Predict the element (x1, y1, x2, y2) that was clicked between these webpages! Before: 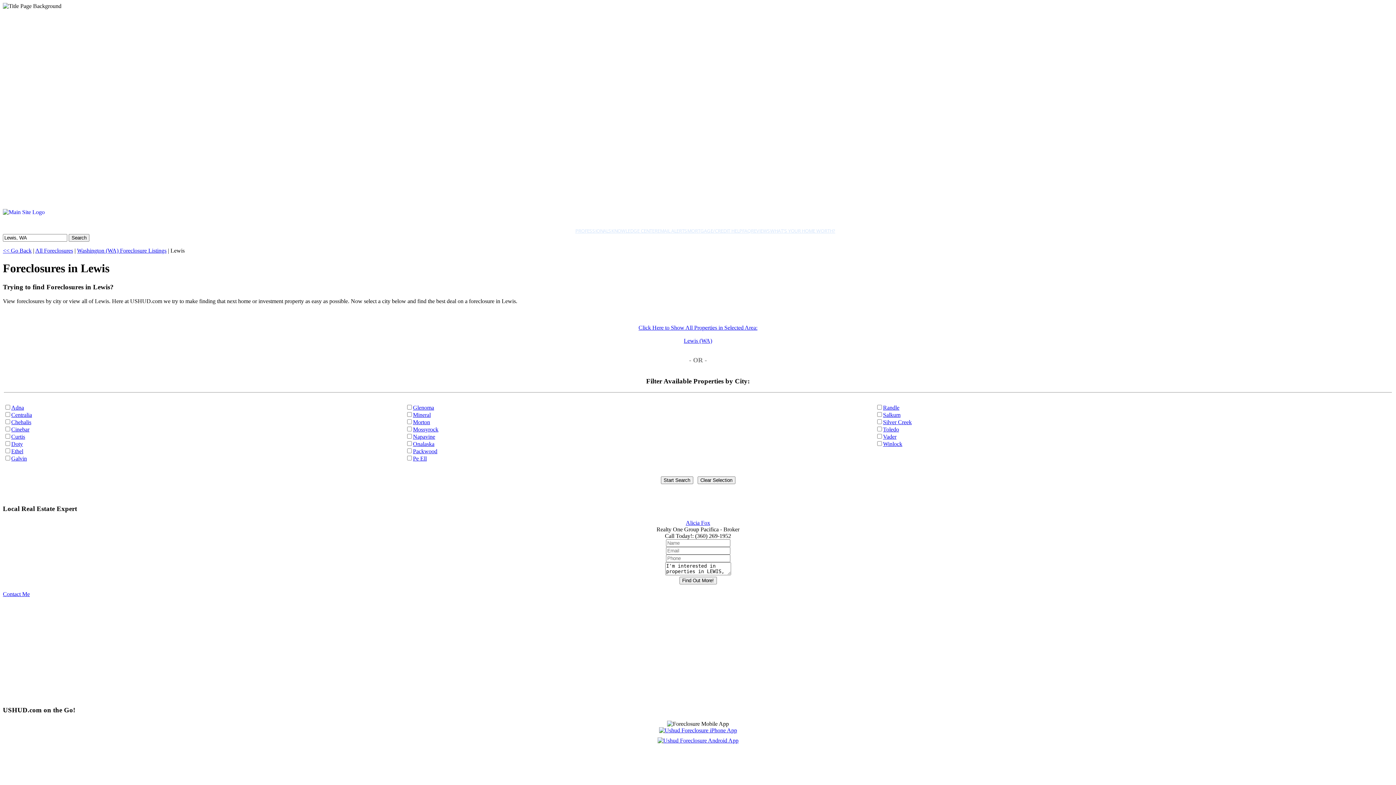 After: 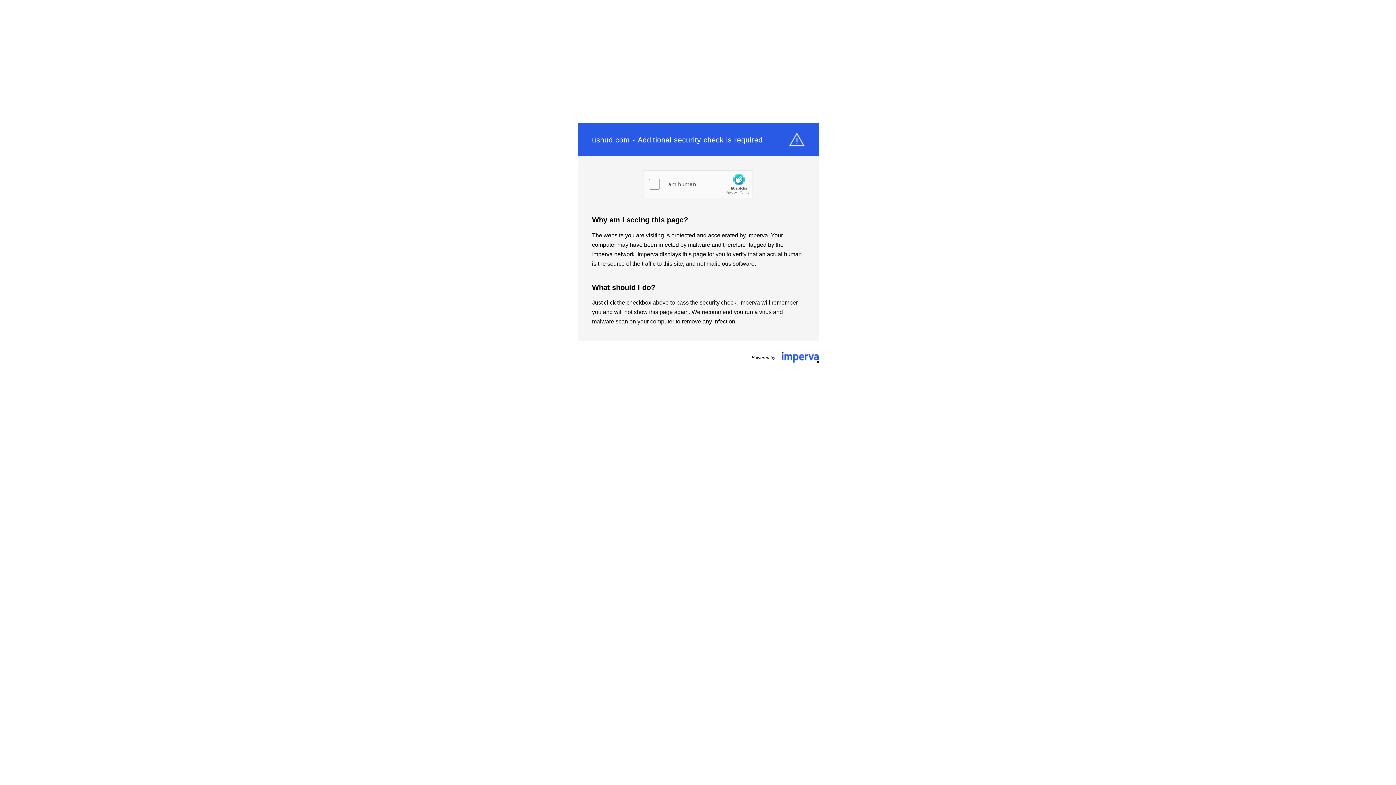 Action: label: Salkum bbox: (883, 411, 900, 418)